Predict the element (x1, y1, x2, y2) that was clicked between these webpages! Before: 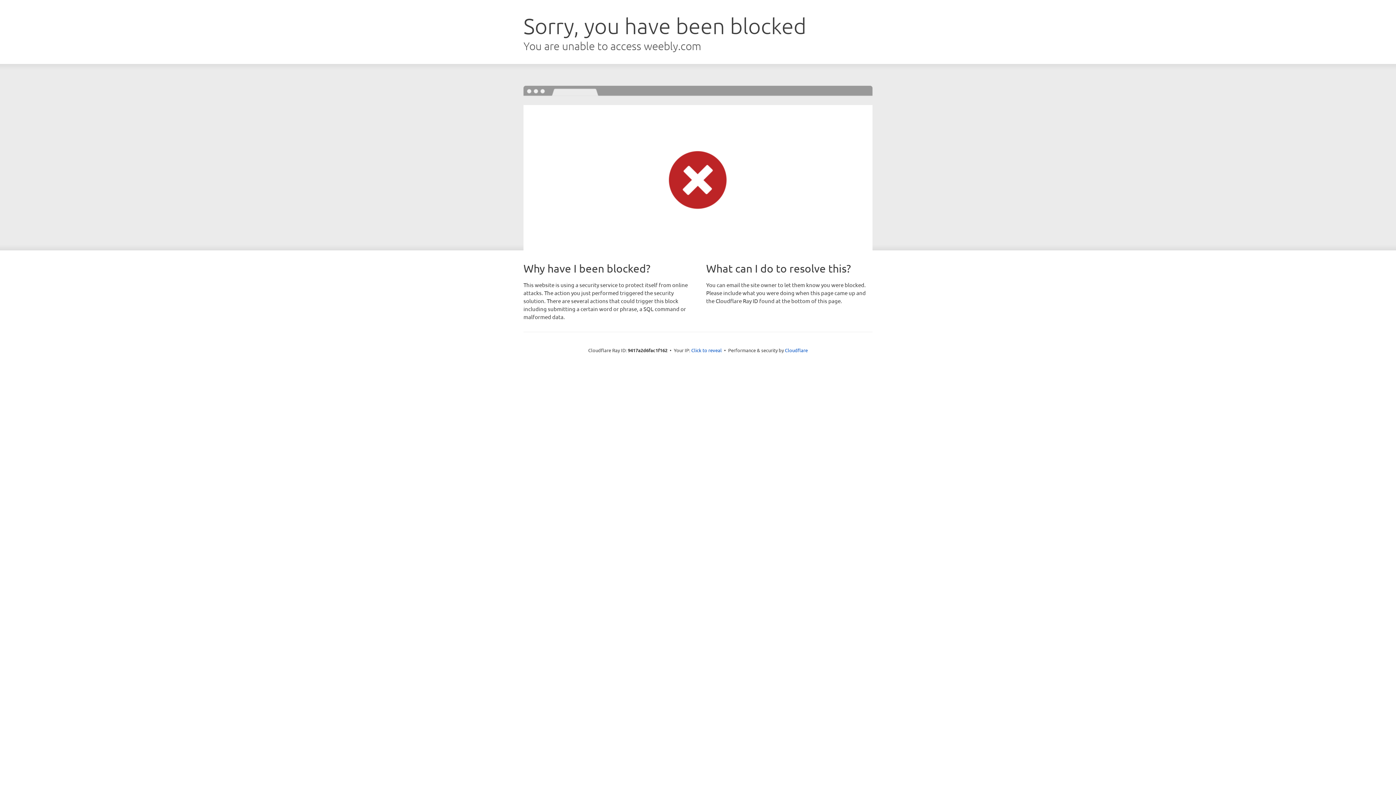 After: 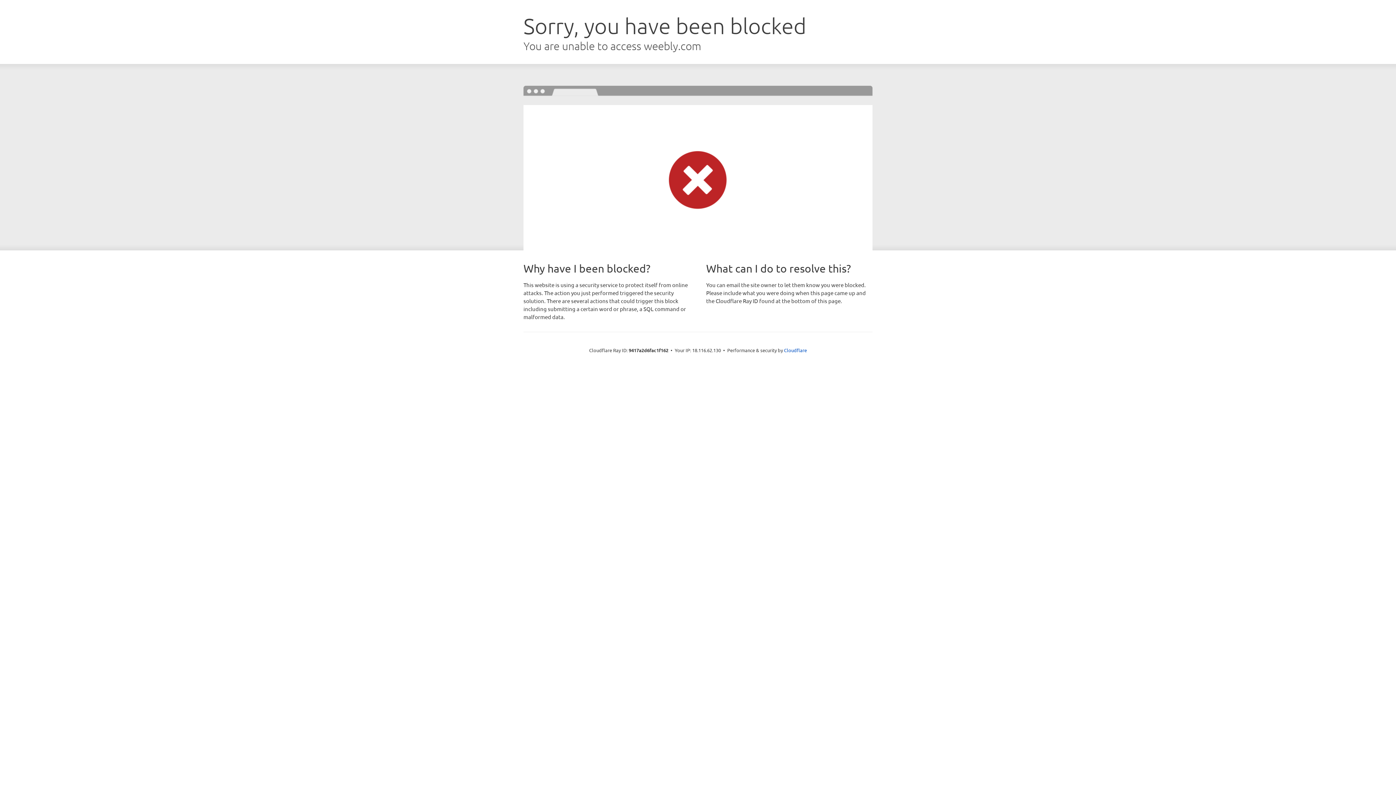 Action: label: Click to reveal bbox: (691, 346, 722, 353)